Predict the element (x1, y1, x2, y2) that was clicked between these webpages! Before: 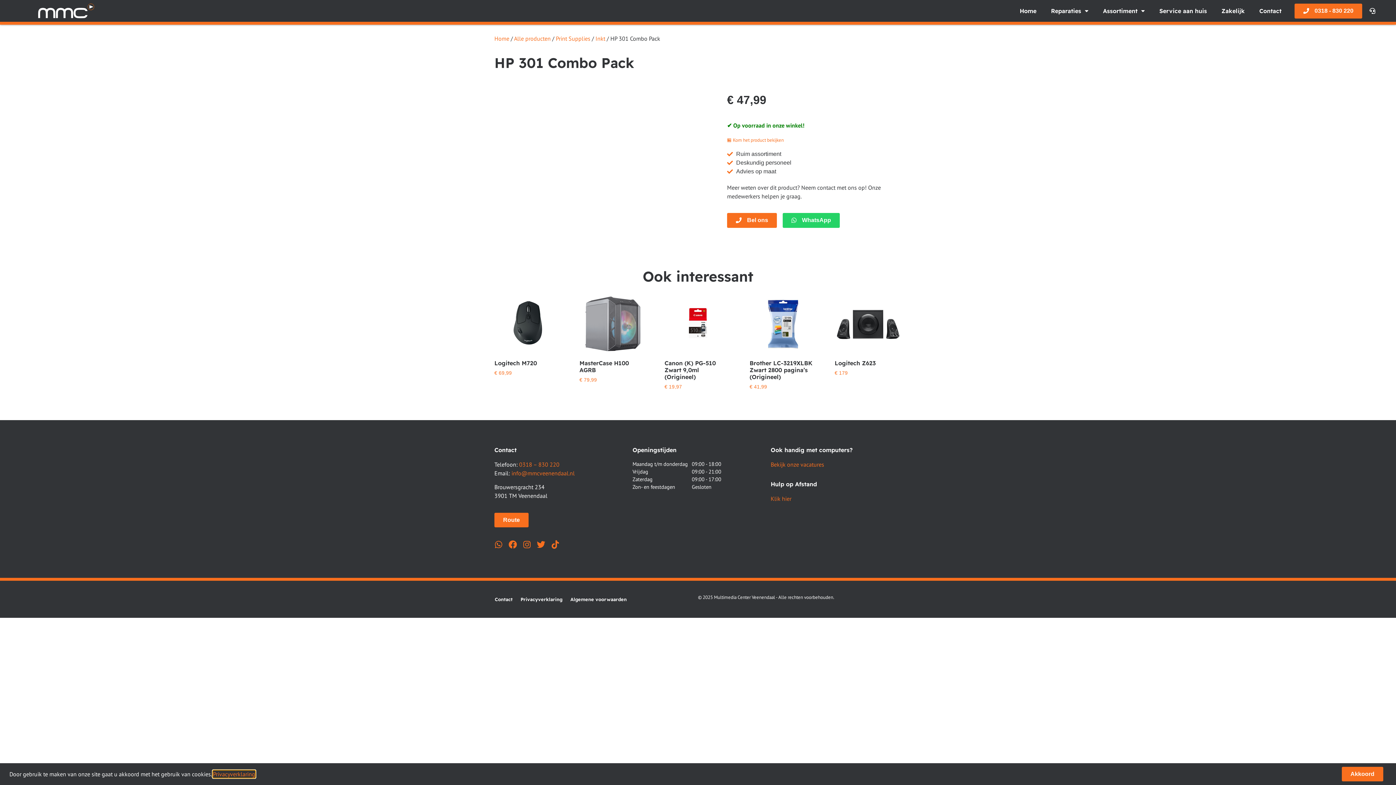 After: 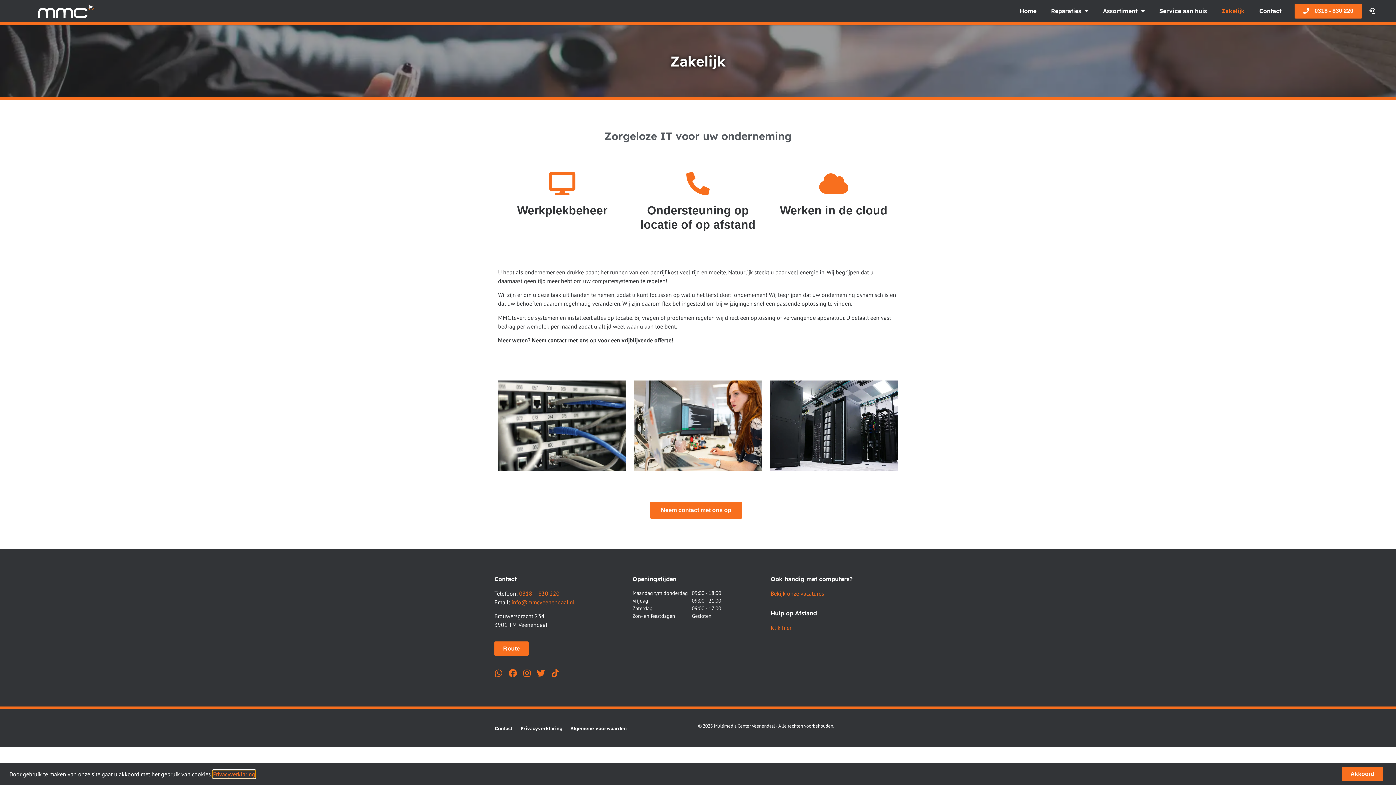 Action: label: Zakelijk bbox: (1214, 7, 1252, 14)